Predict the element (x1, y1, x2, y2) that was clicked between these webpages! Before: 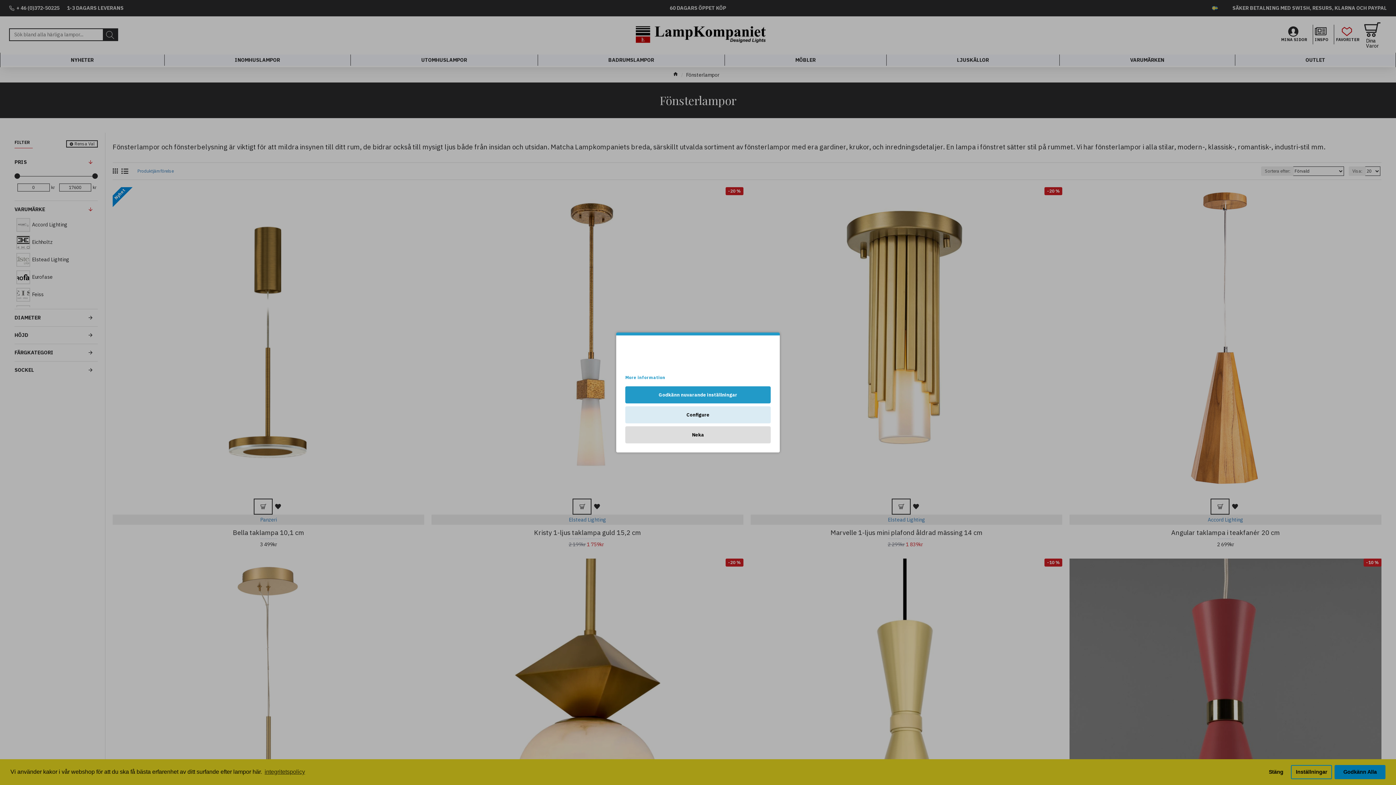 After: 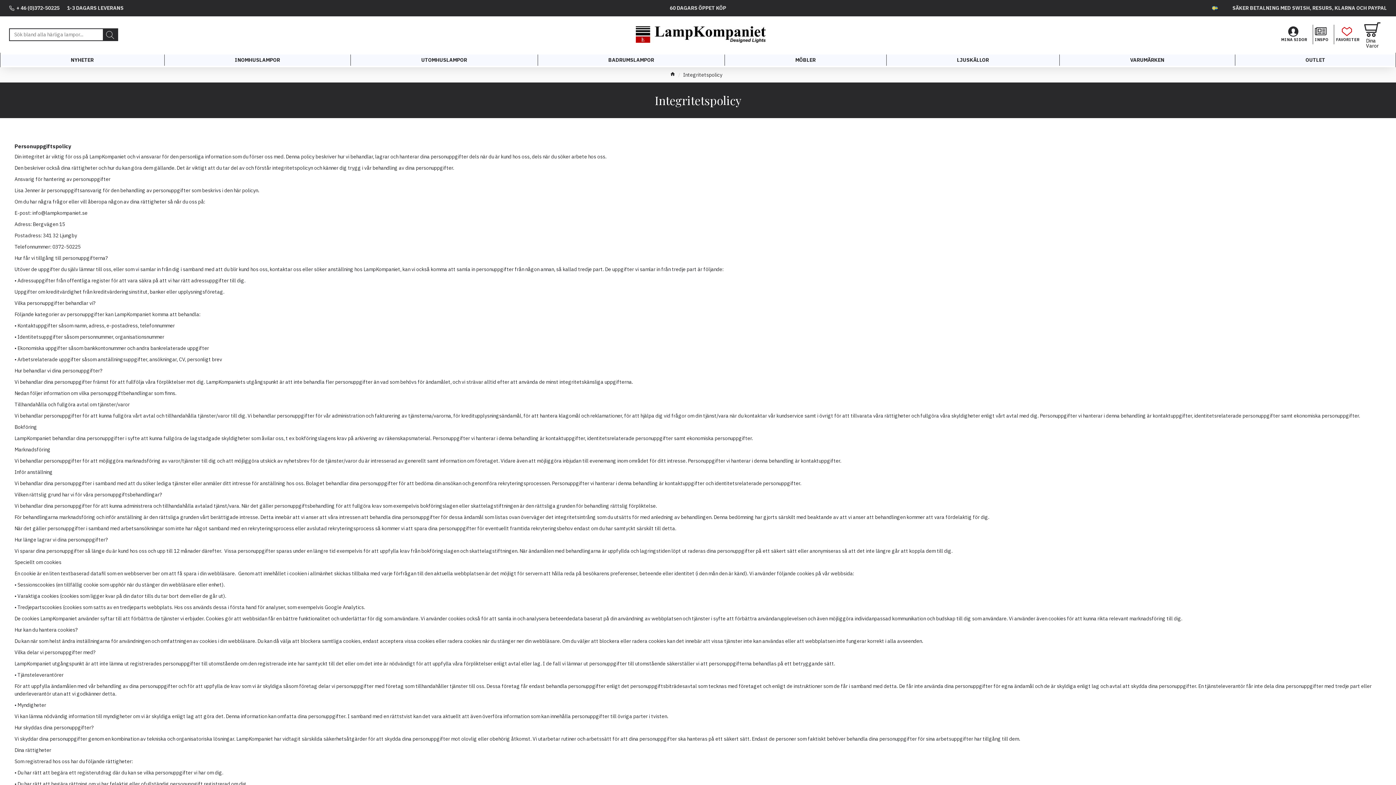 Action: label: More information bbox: (625, 374, 665, 381)